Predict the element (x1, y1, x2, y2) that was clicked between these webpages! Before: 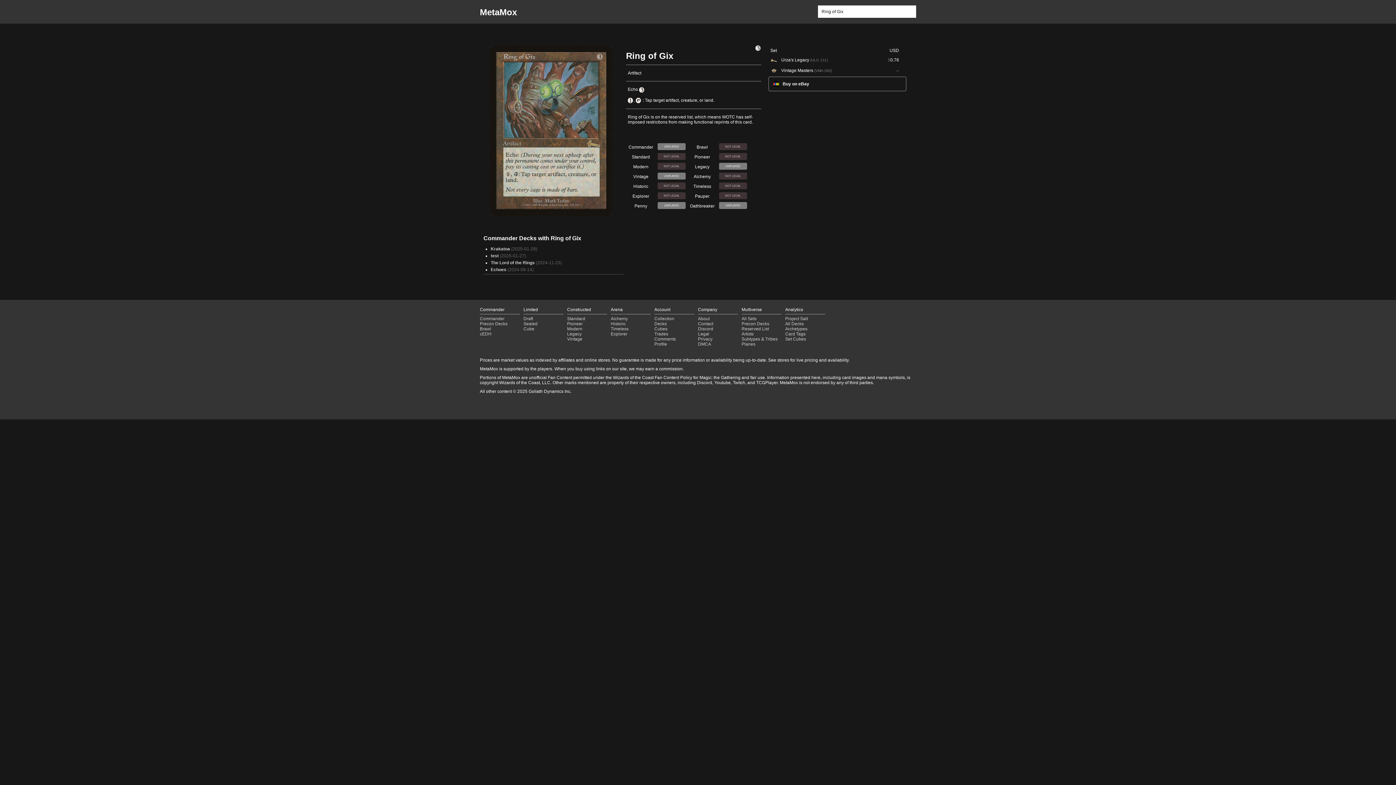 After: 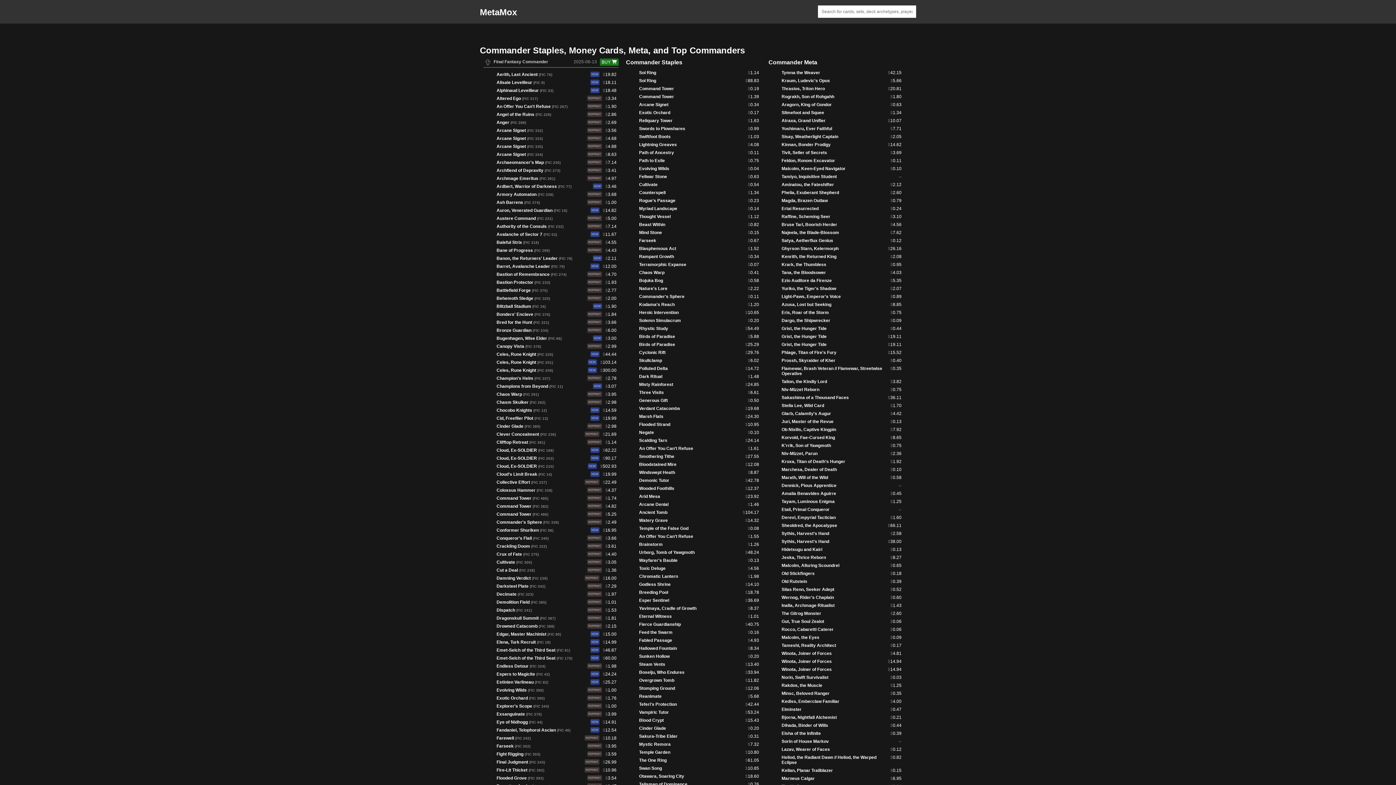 Action: label: Commander bbox: (480, 316, 504, 321)